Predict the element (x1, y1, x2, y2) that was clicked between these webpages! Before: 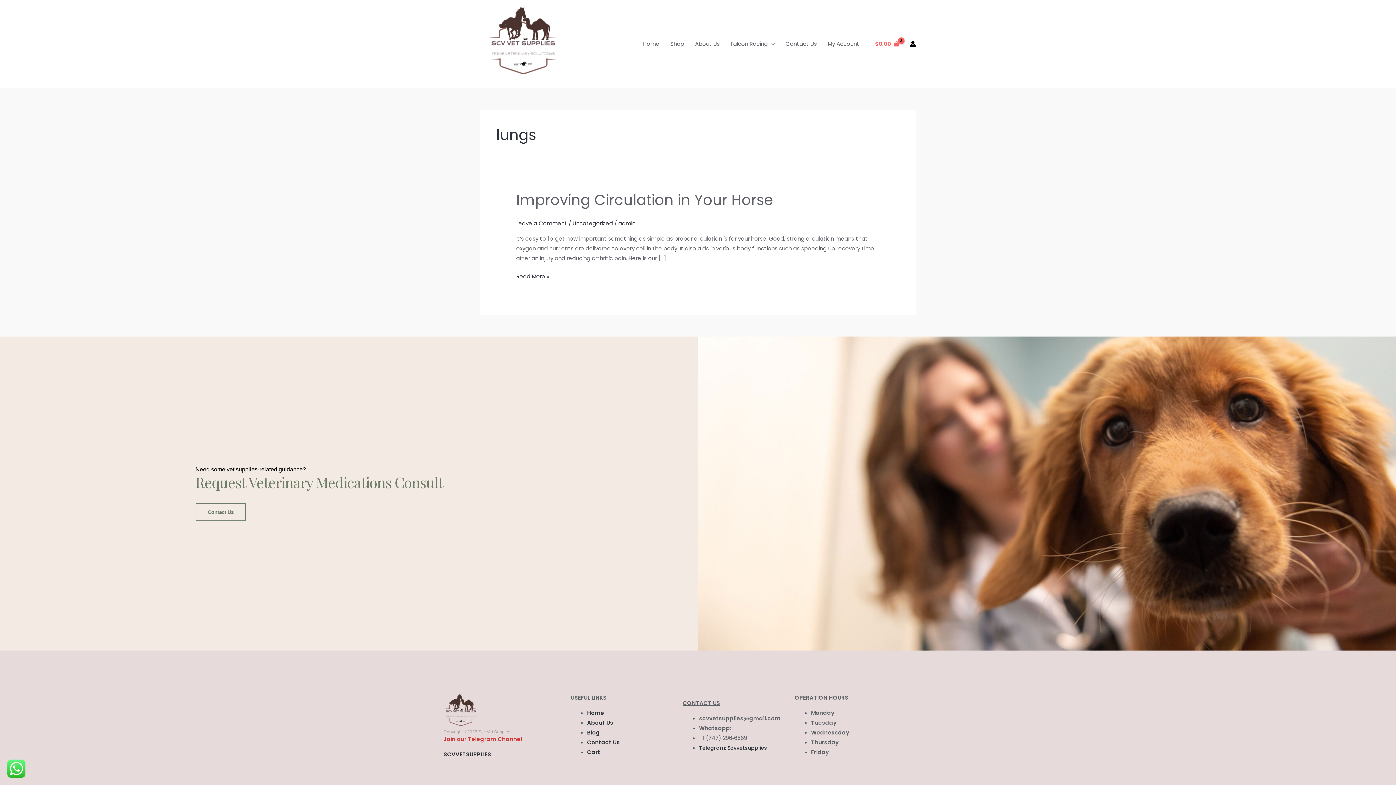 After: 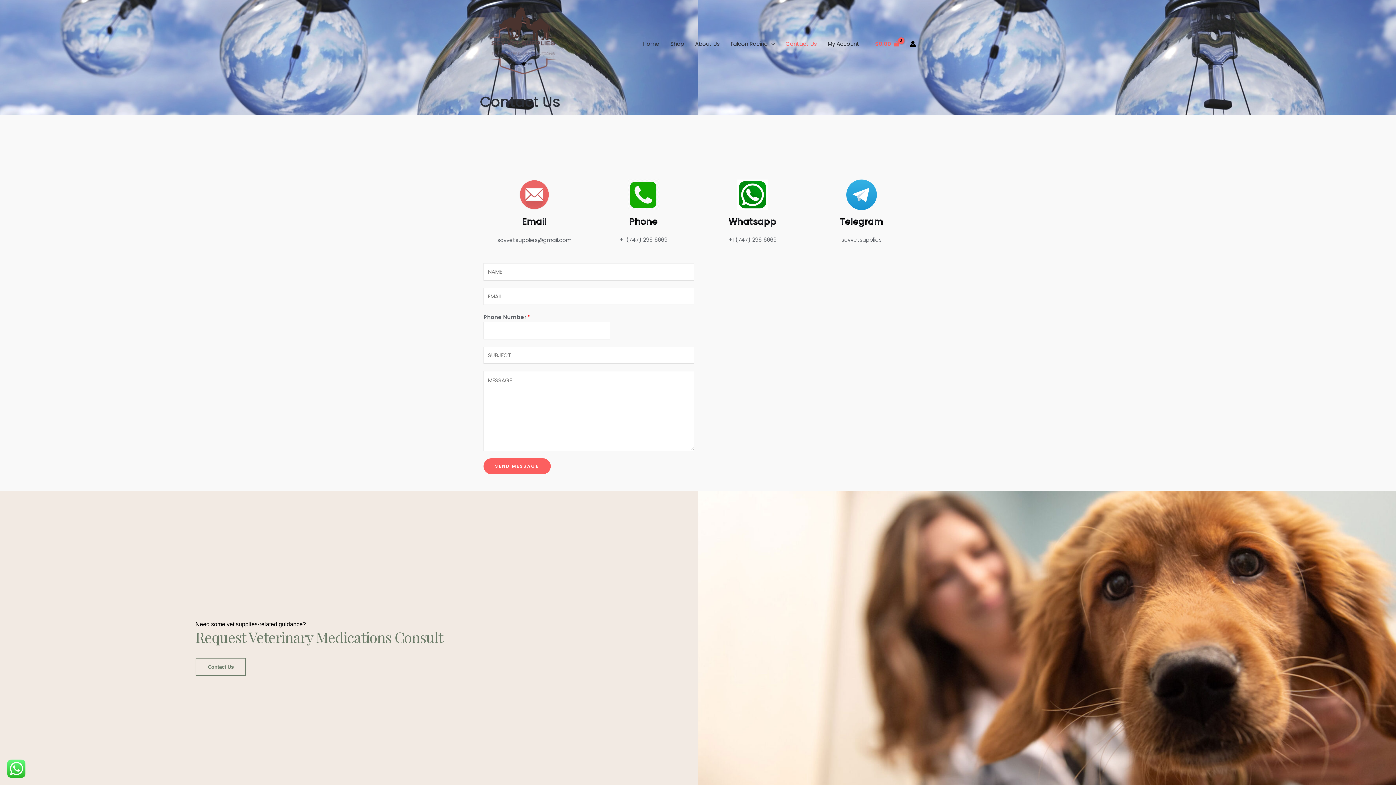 Action: label: Contact Us bbox: (587, 738, 620, 746)